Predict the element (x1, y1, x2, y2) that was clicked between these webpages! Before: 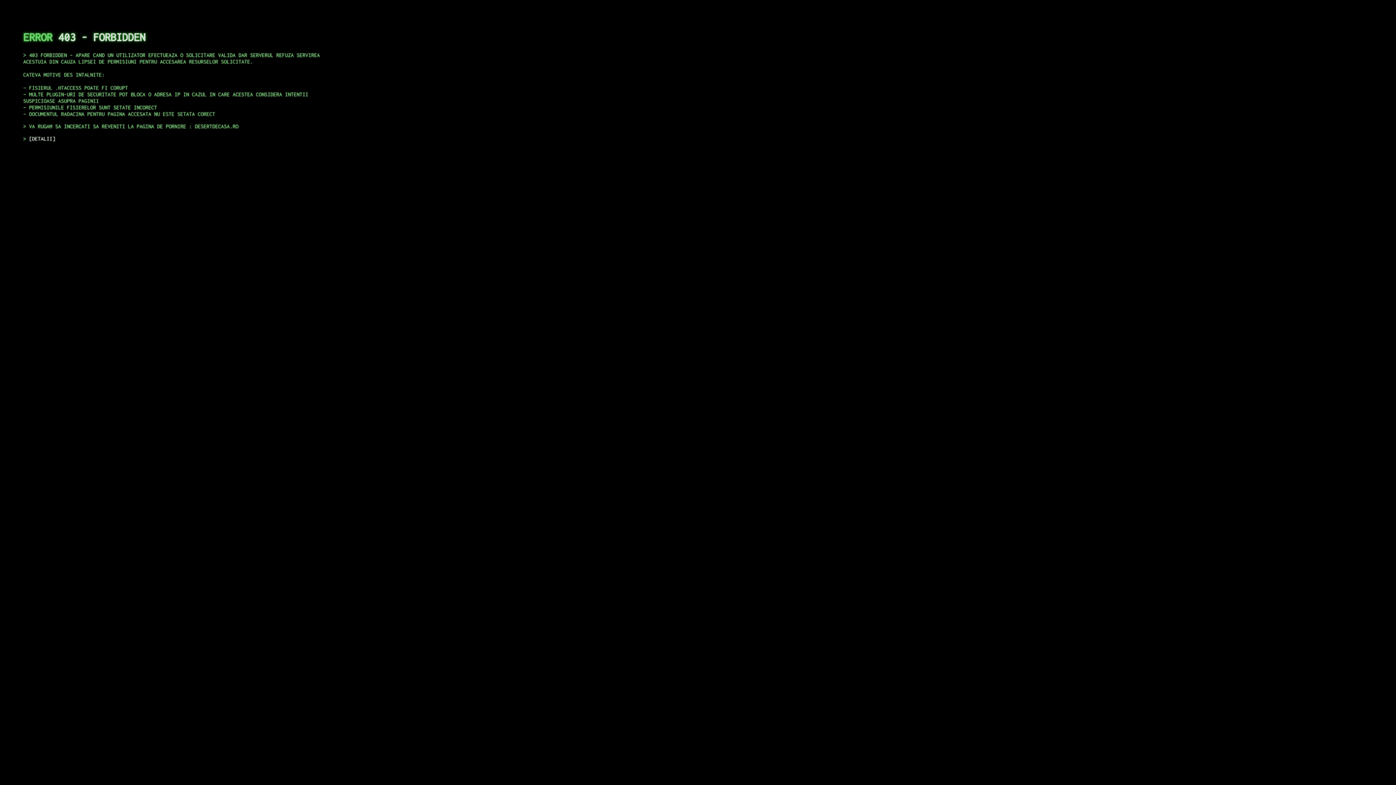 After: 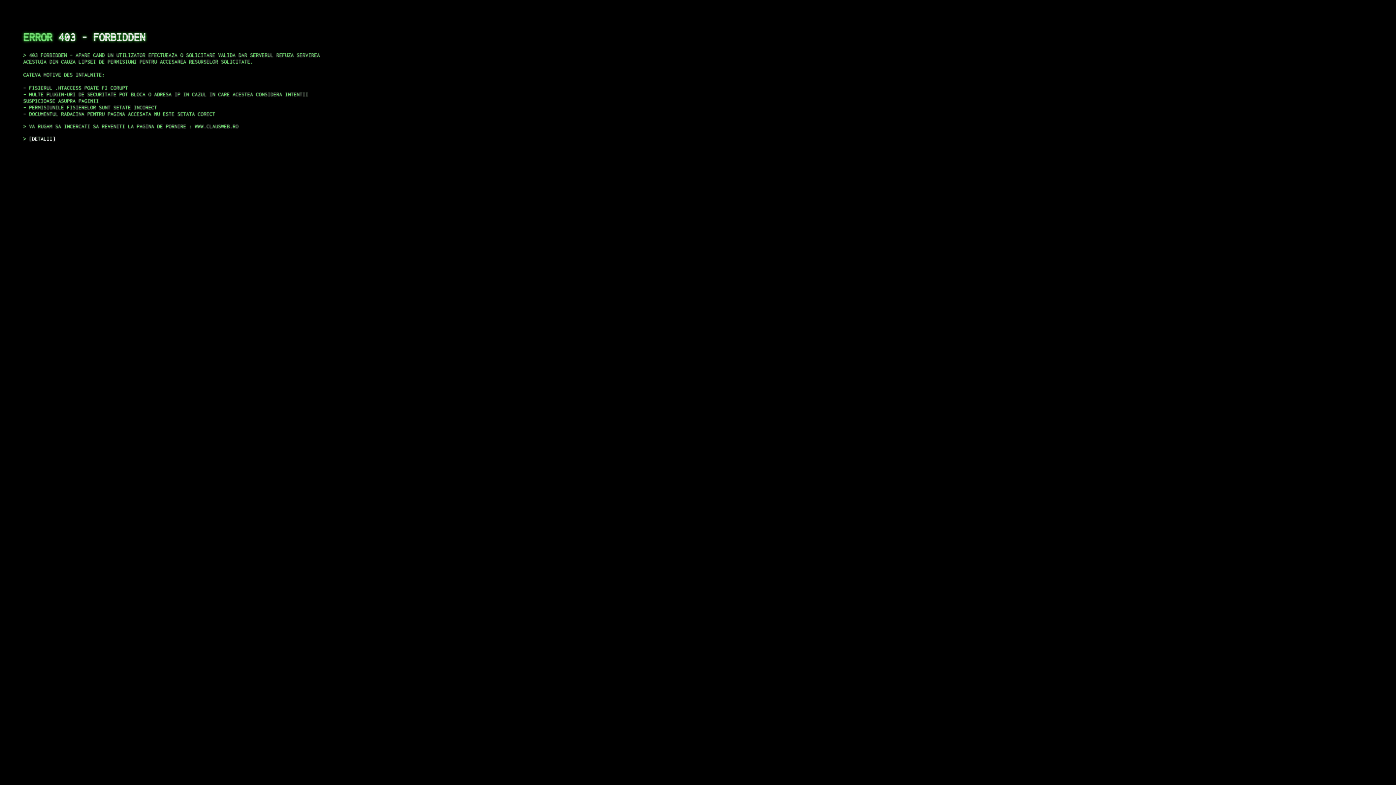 Action: bbox: (29, 135, 55, 141) label: DETALII